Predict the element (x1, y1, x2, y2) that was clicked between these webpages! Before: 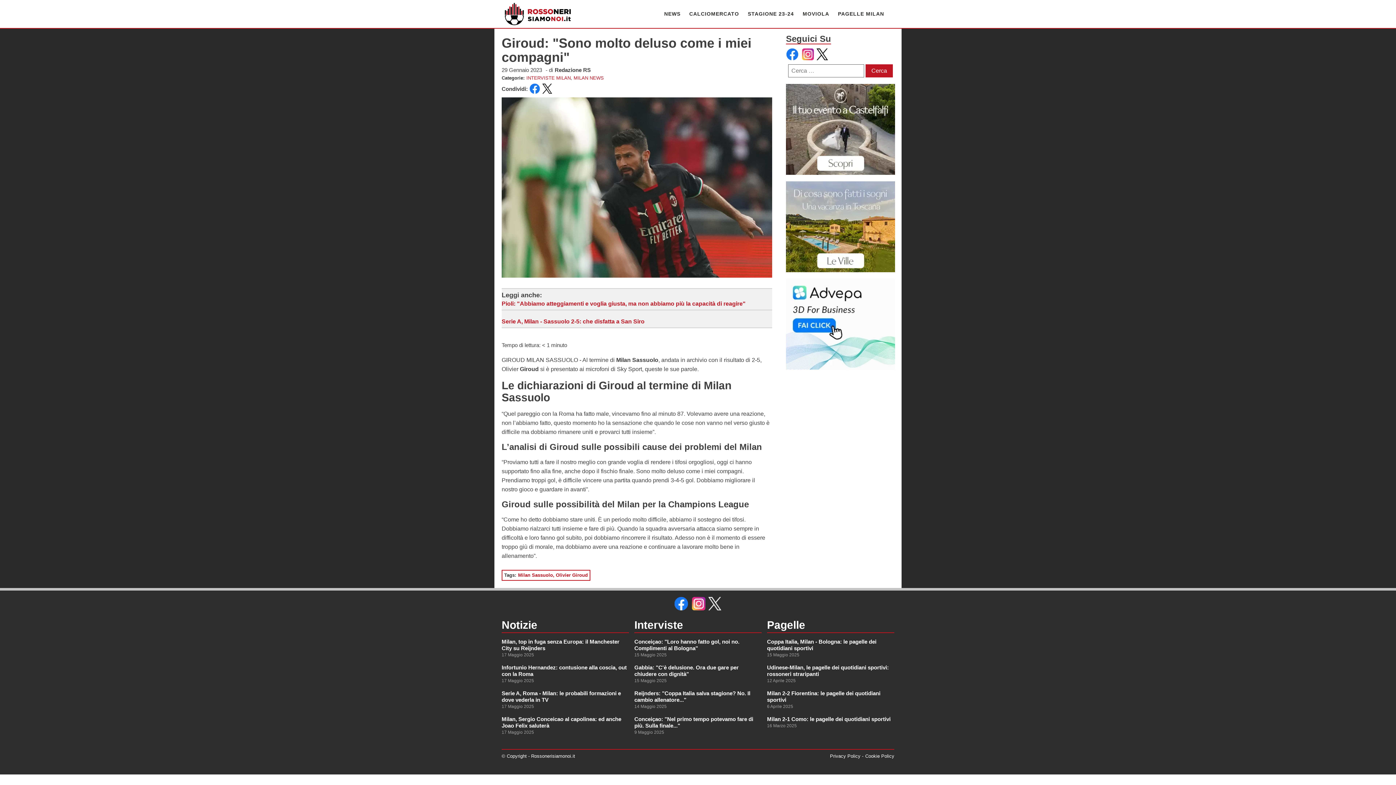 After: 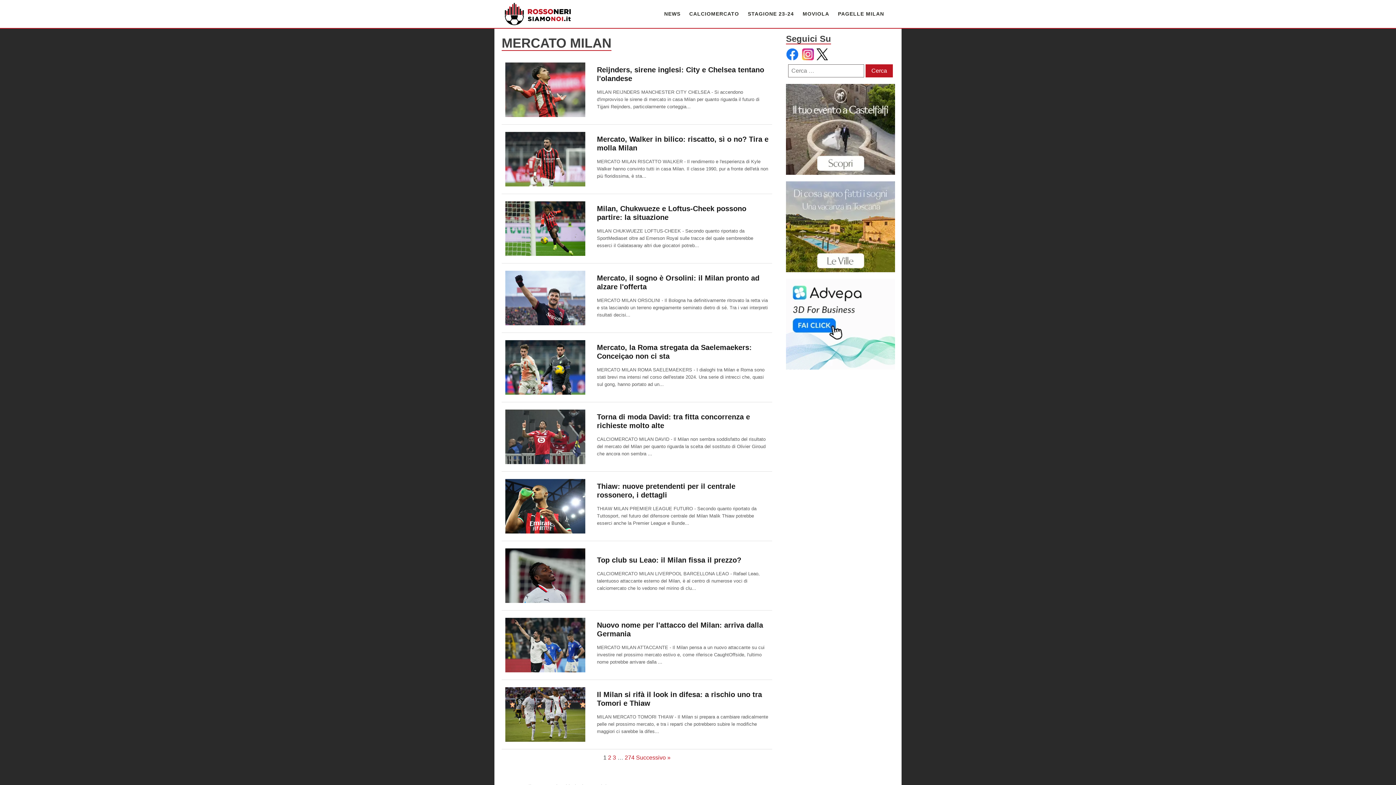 Action: bbox: (685, 7, 743, 20) label: CALCIOMERCATO